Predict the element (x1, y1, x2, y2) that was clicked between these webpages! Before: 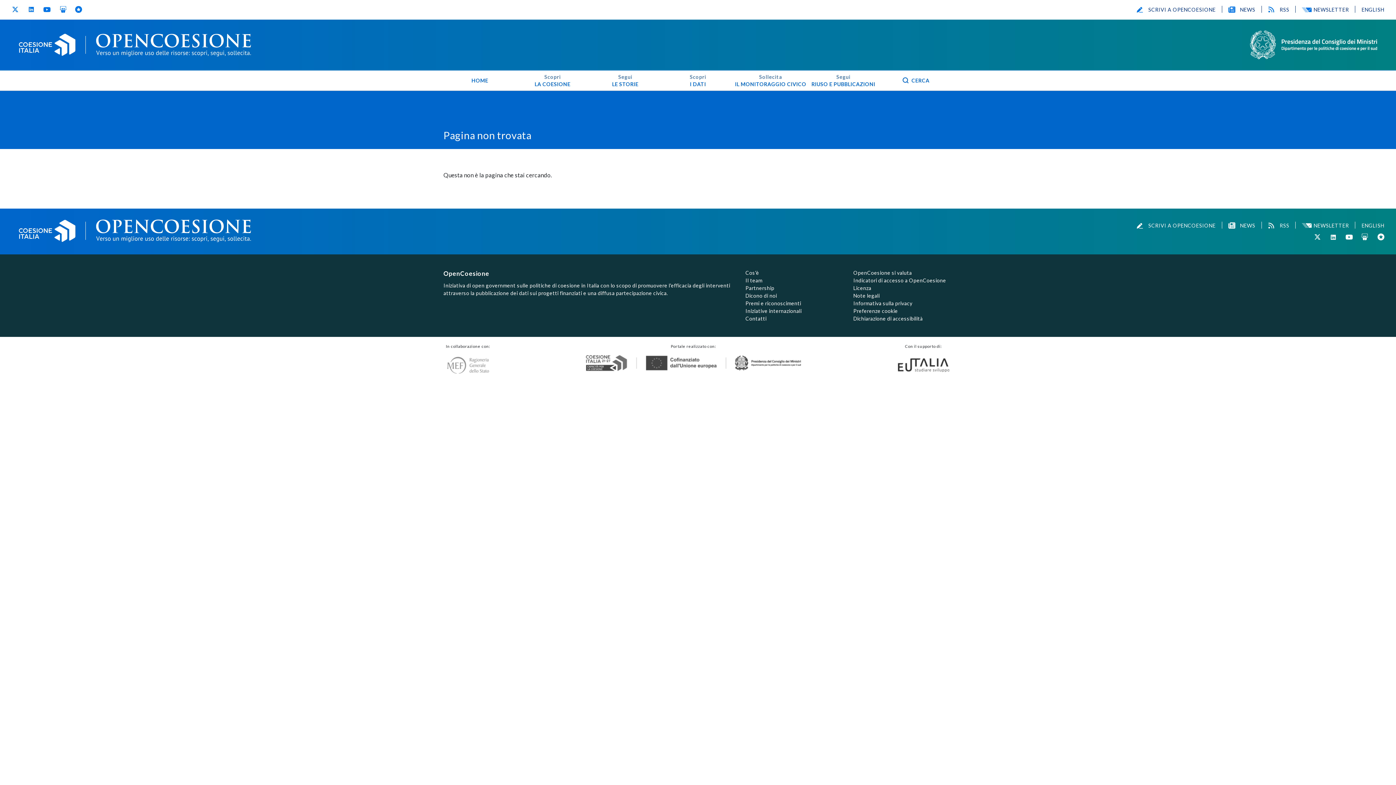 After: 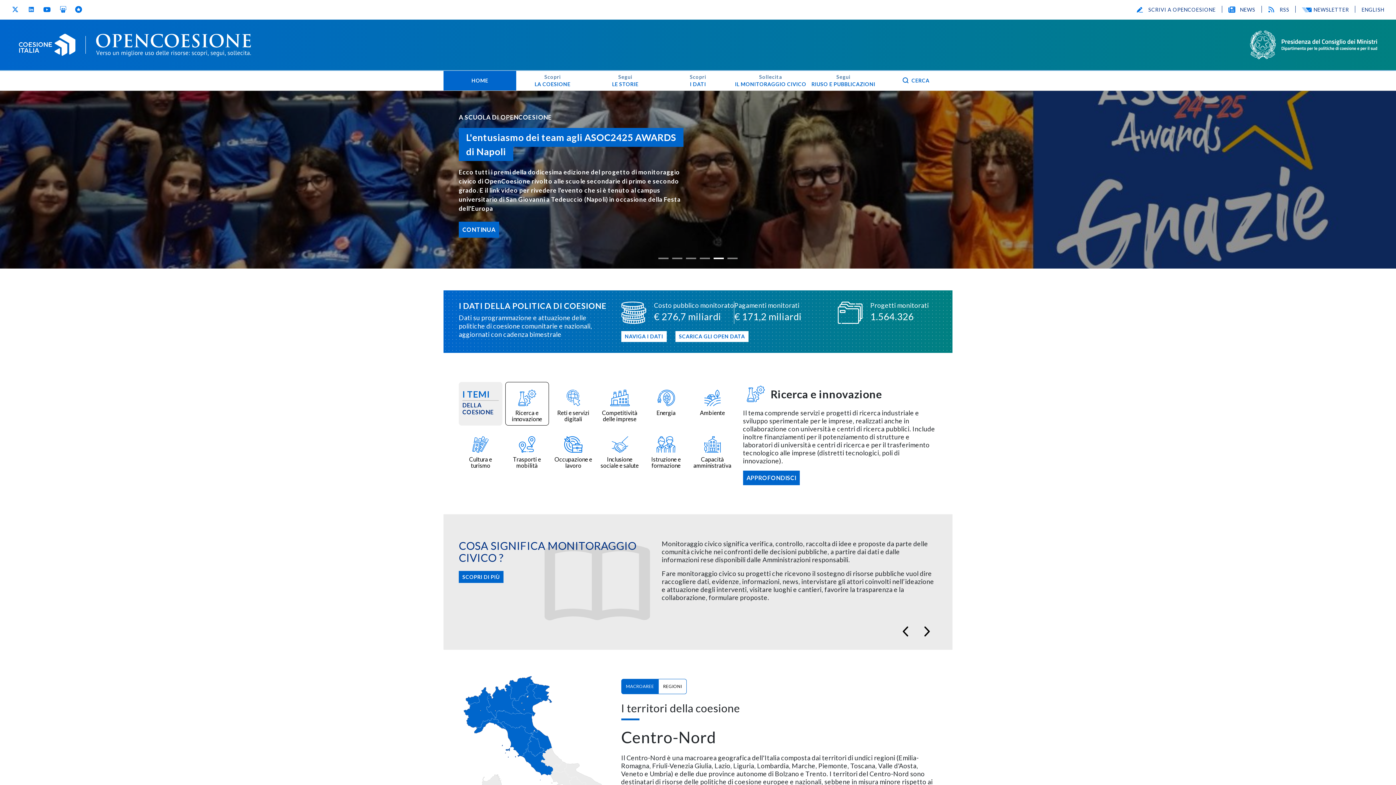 Action: bbox: (18, 219, 75, 242) label: Coesione Italia